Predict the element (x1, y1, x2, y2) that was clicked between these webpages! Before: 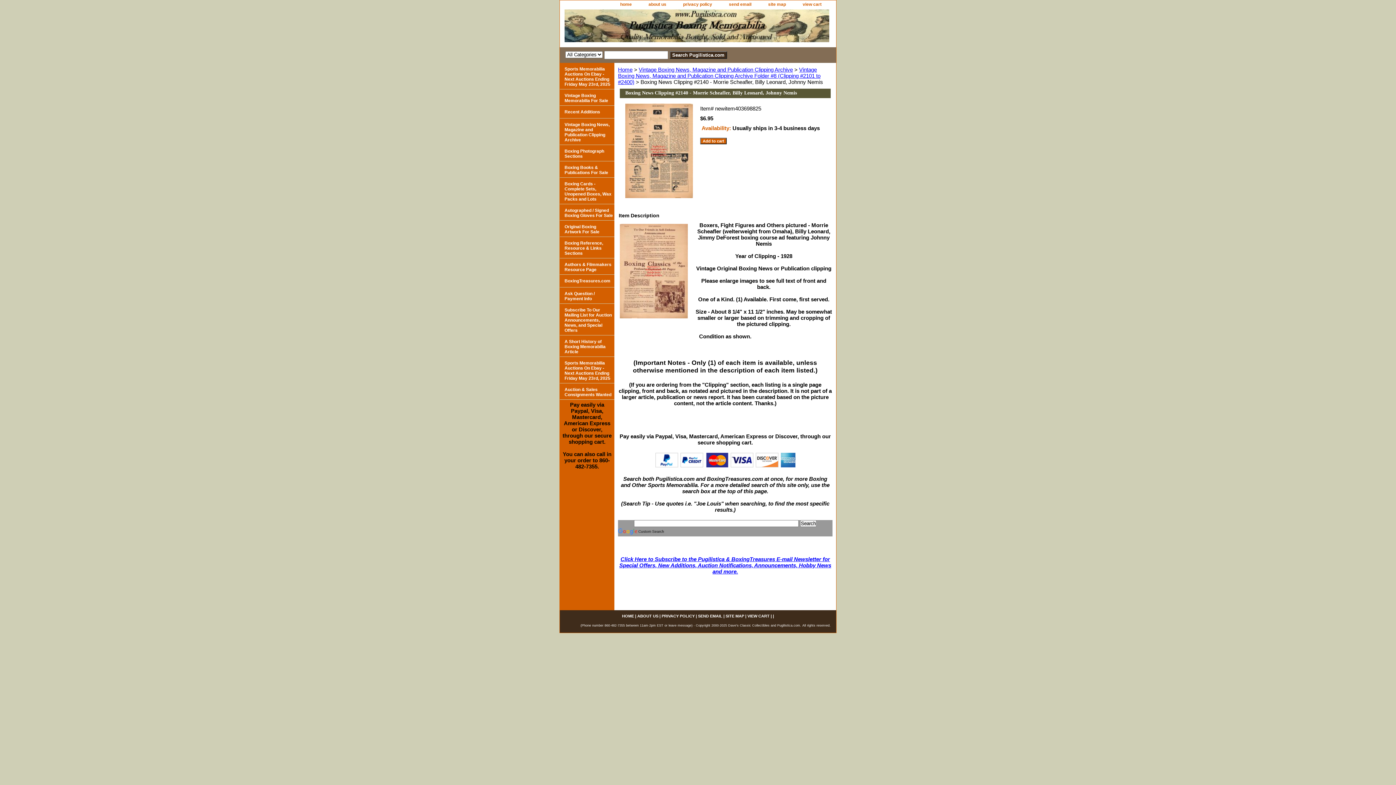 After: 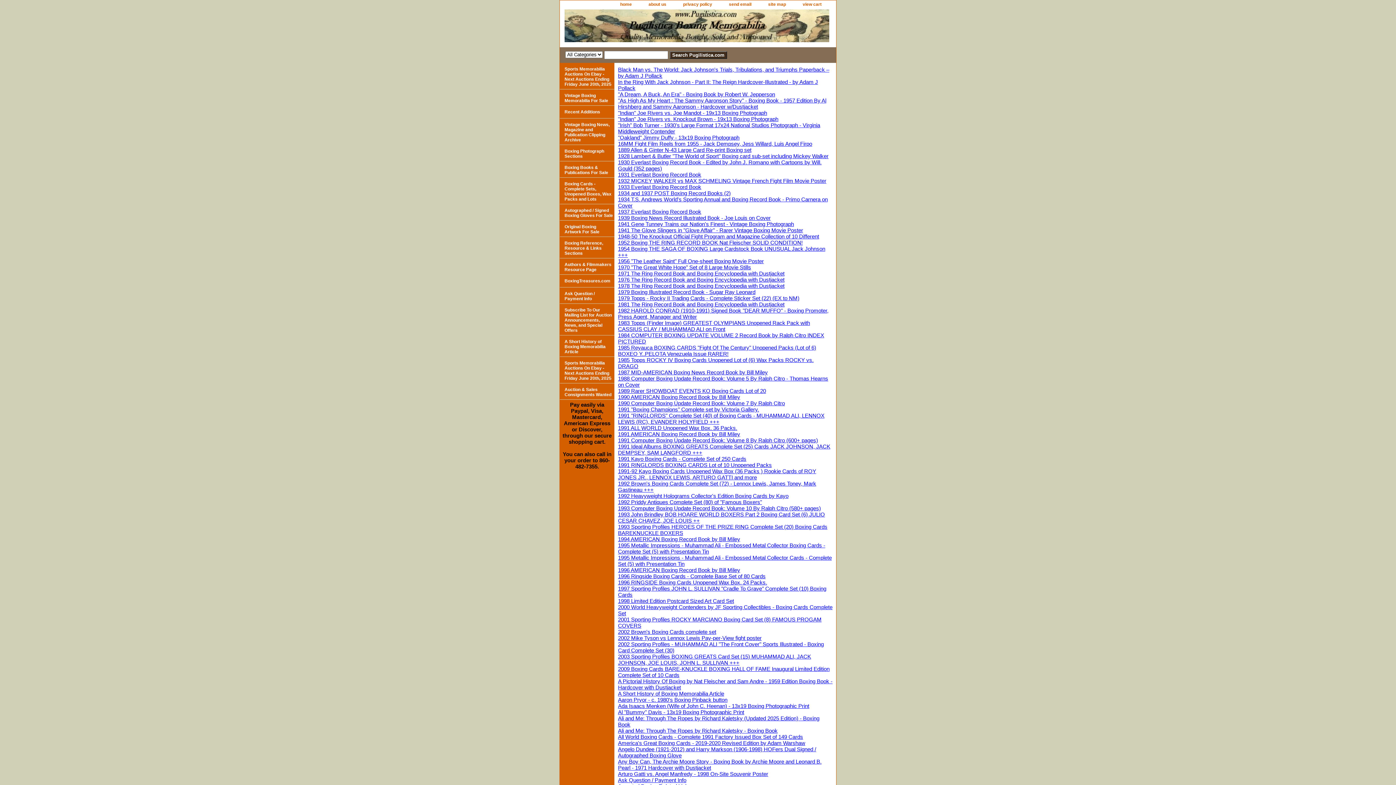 Action: bbox: (725, 614, 744, 618) label: SITE MAP